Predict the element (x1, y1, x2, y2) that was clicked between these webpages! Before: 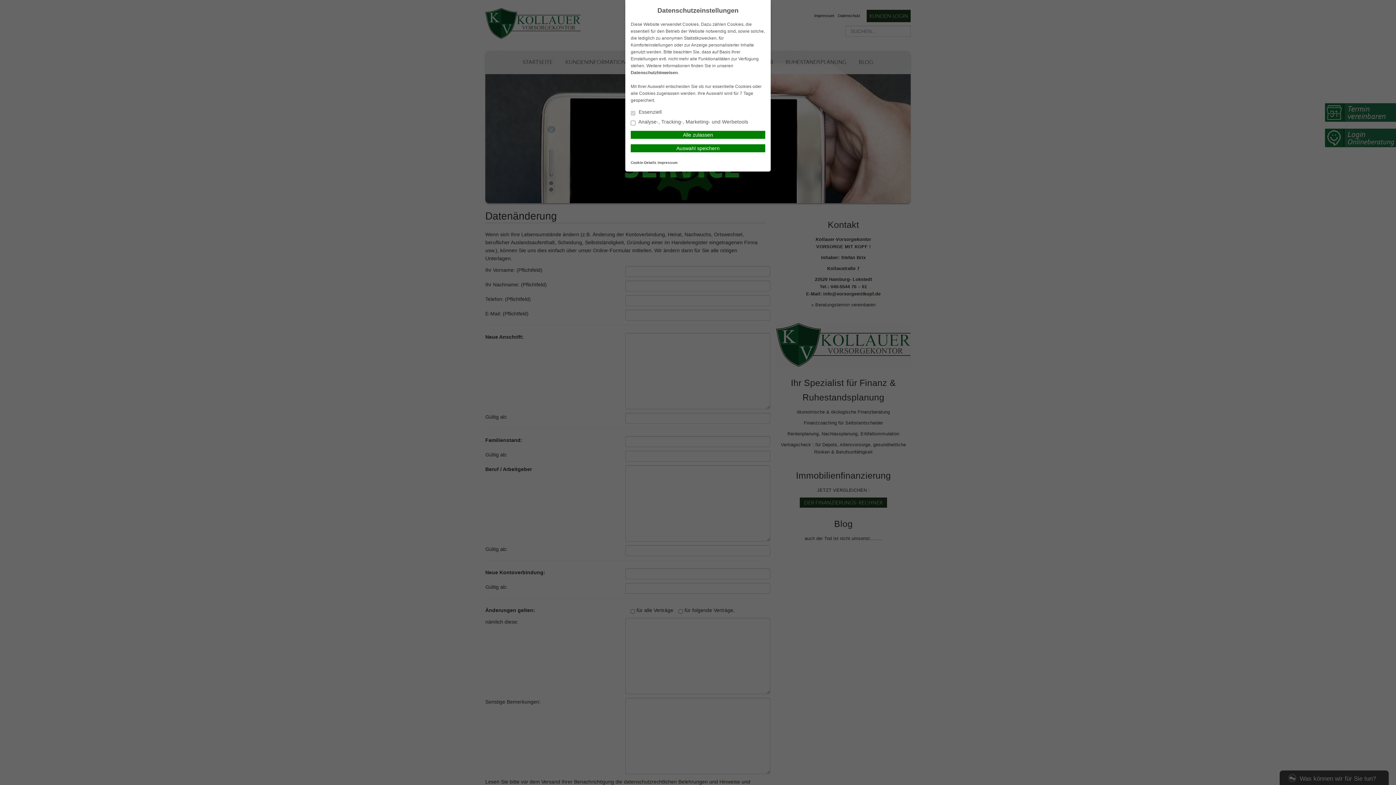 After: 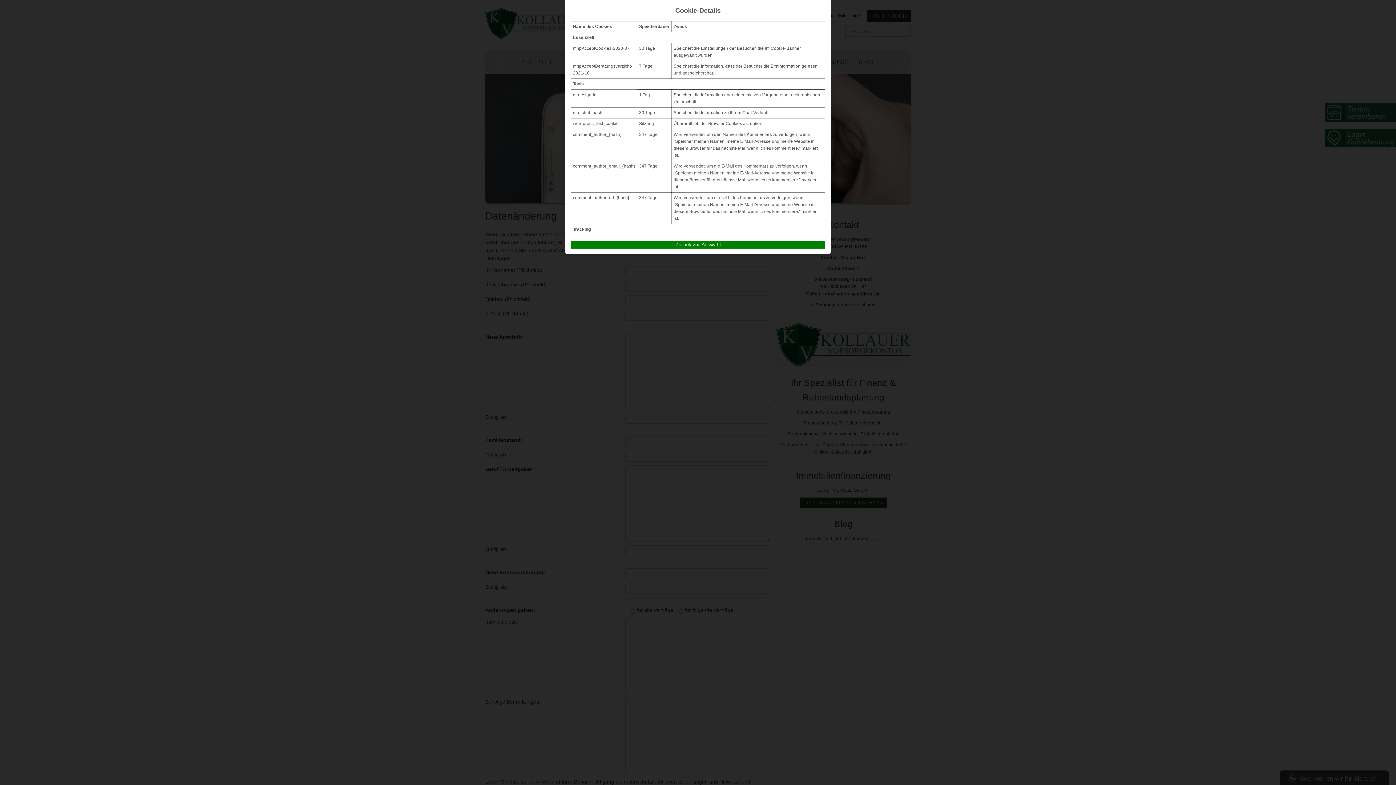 Action: label: Cookie-Details bbox: (630, 160, 656, 164)